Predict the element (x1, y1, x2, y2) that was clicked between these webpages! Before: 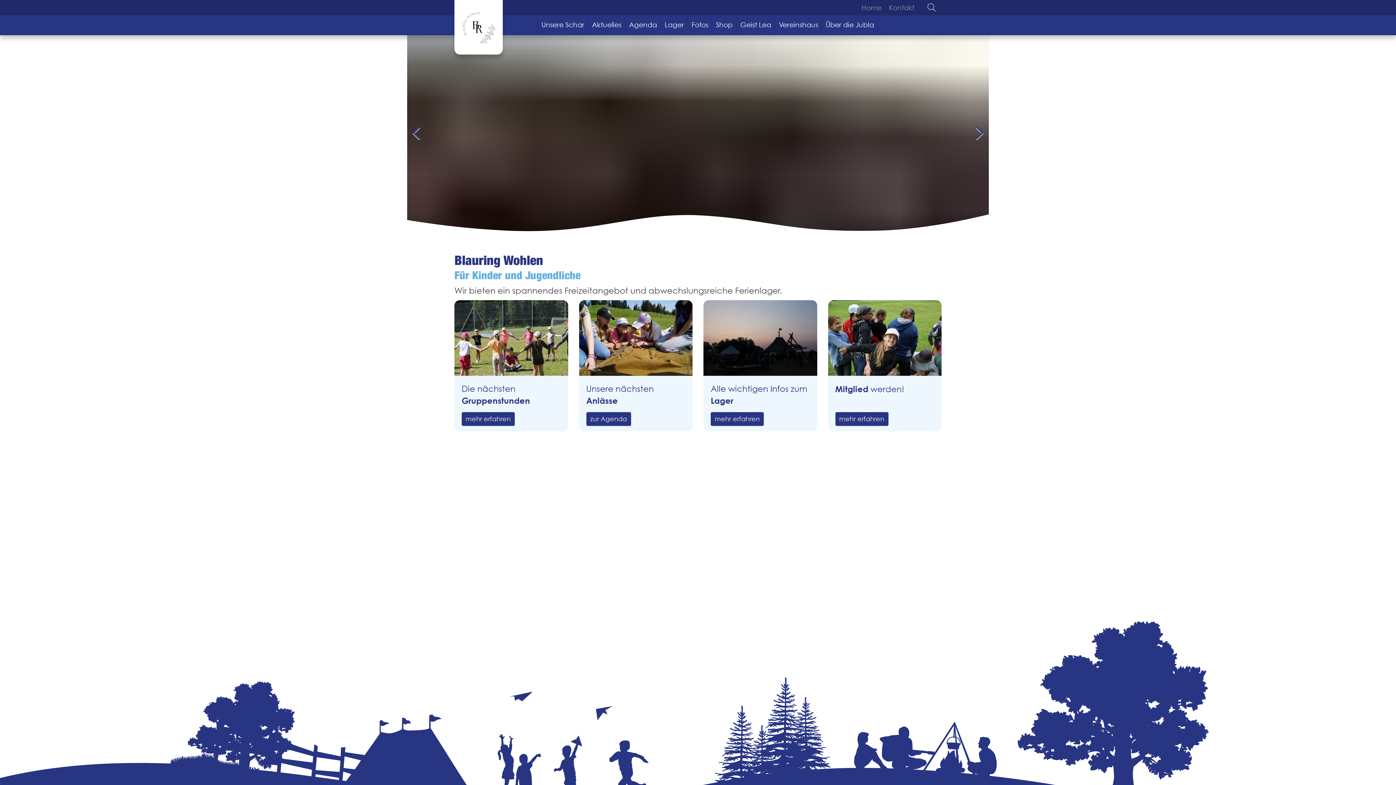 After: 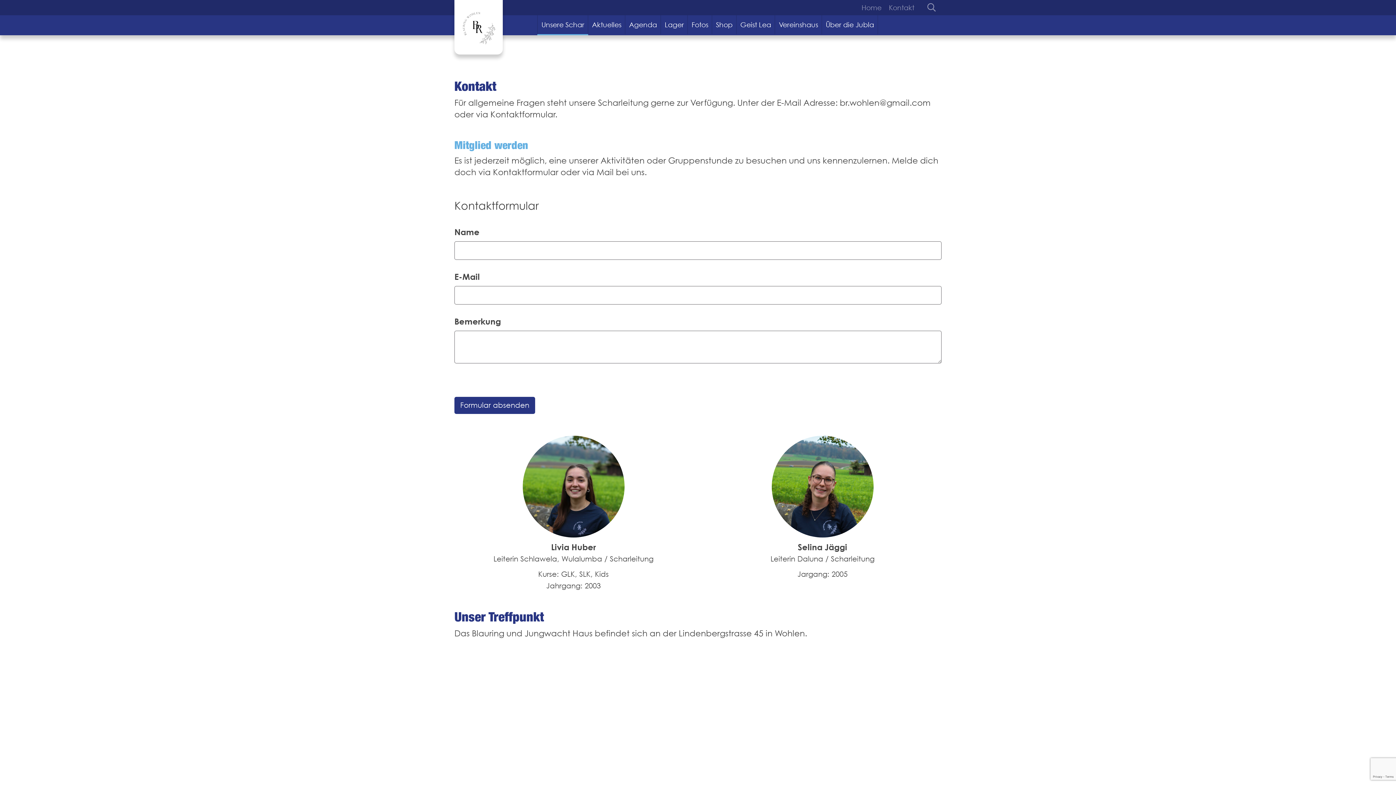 Action: bbox: (835, 412, 888, 426) label: mehr erfahren